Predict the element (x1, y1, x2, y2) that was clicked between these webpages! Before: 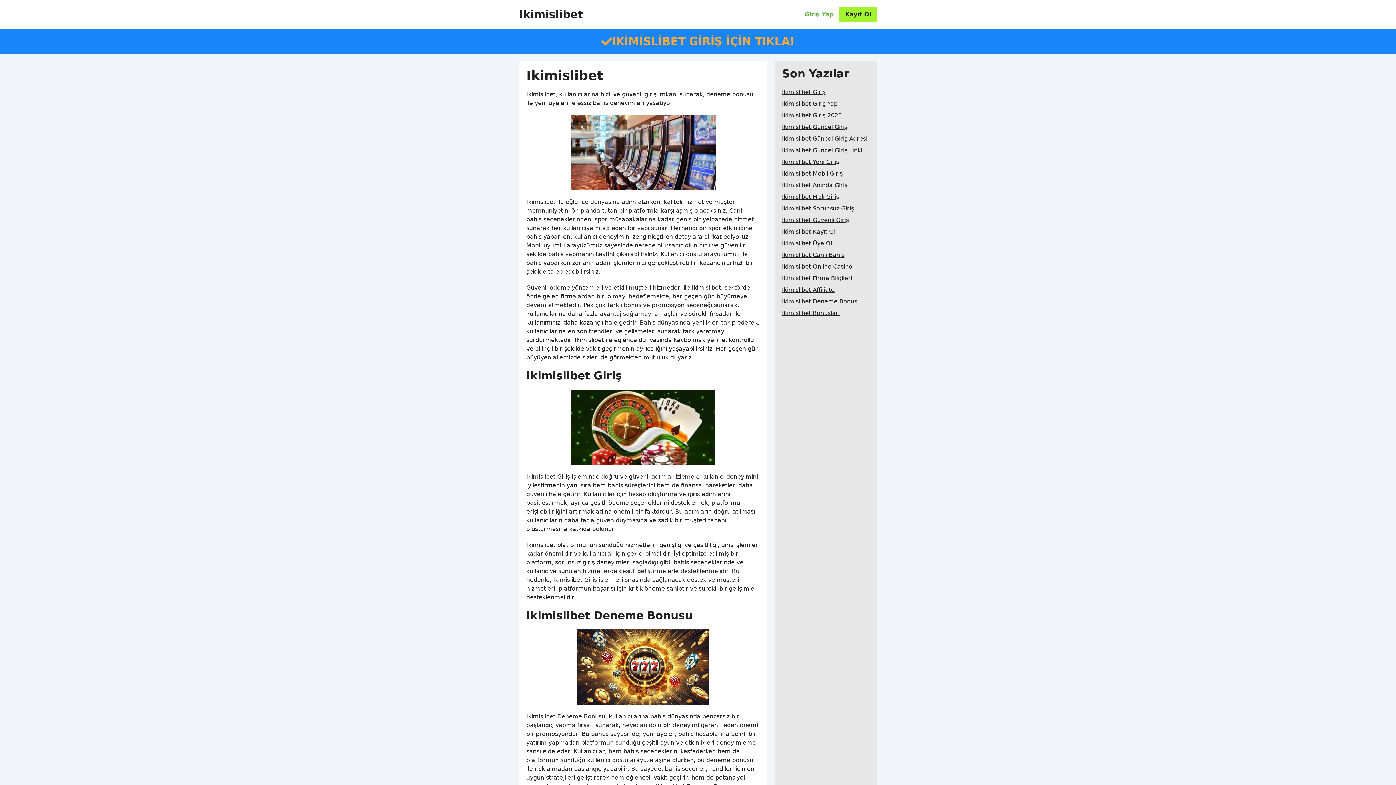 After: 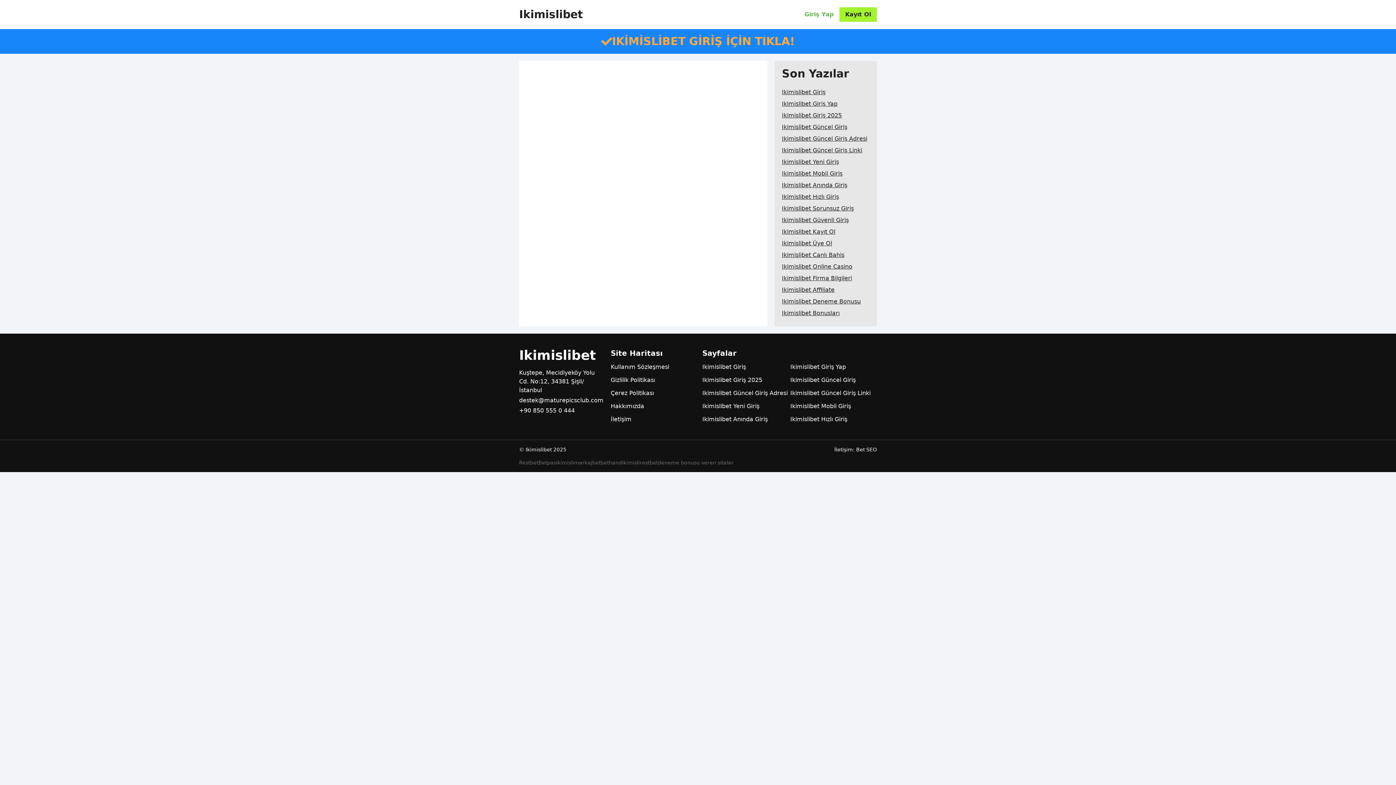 Action: label: Ikimislibet Giriş Yap bbox: (782, 98, 837, 109)